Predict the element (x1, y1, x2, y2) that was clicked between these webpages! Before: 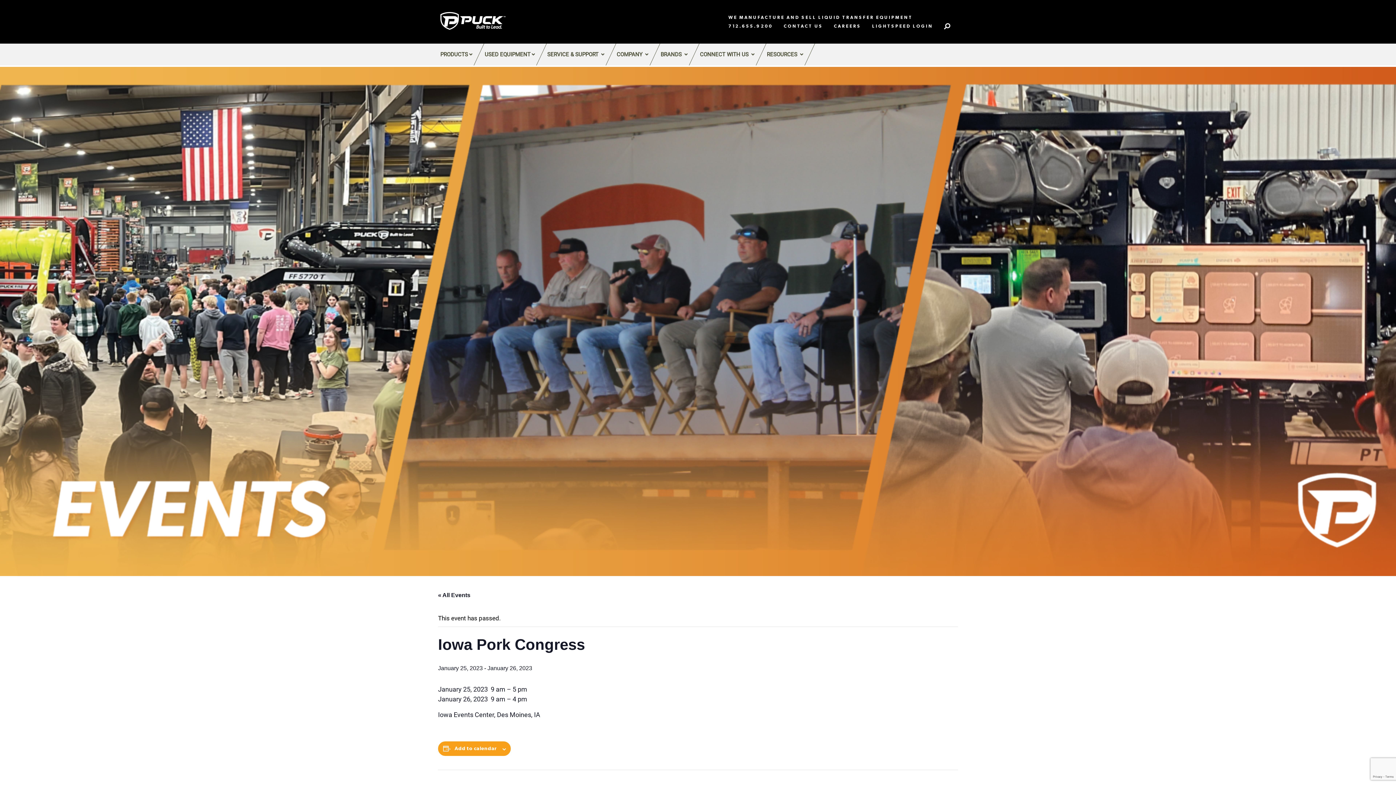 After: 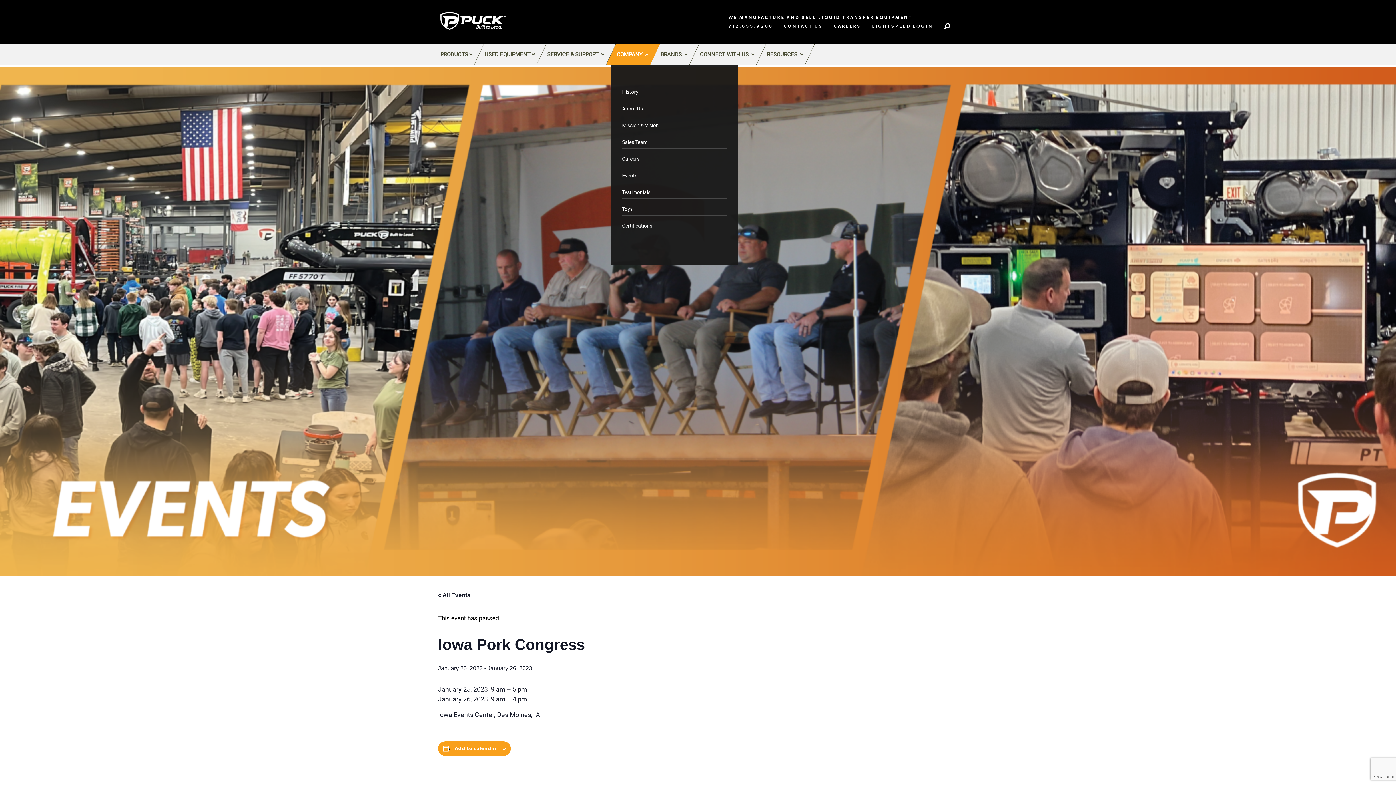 Action: label: COMPANY  bbox: (611, 43, 655, 65)